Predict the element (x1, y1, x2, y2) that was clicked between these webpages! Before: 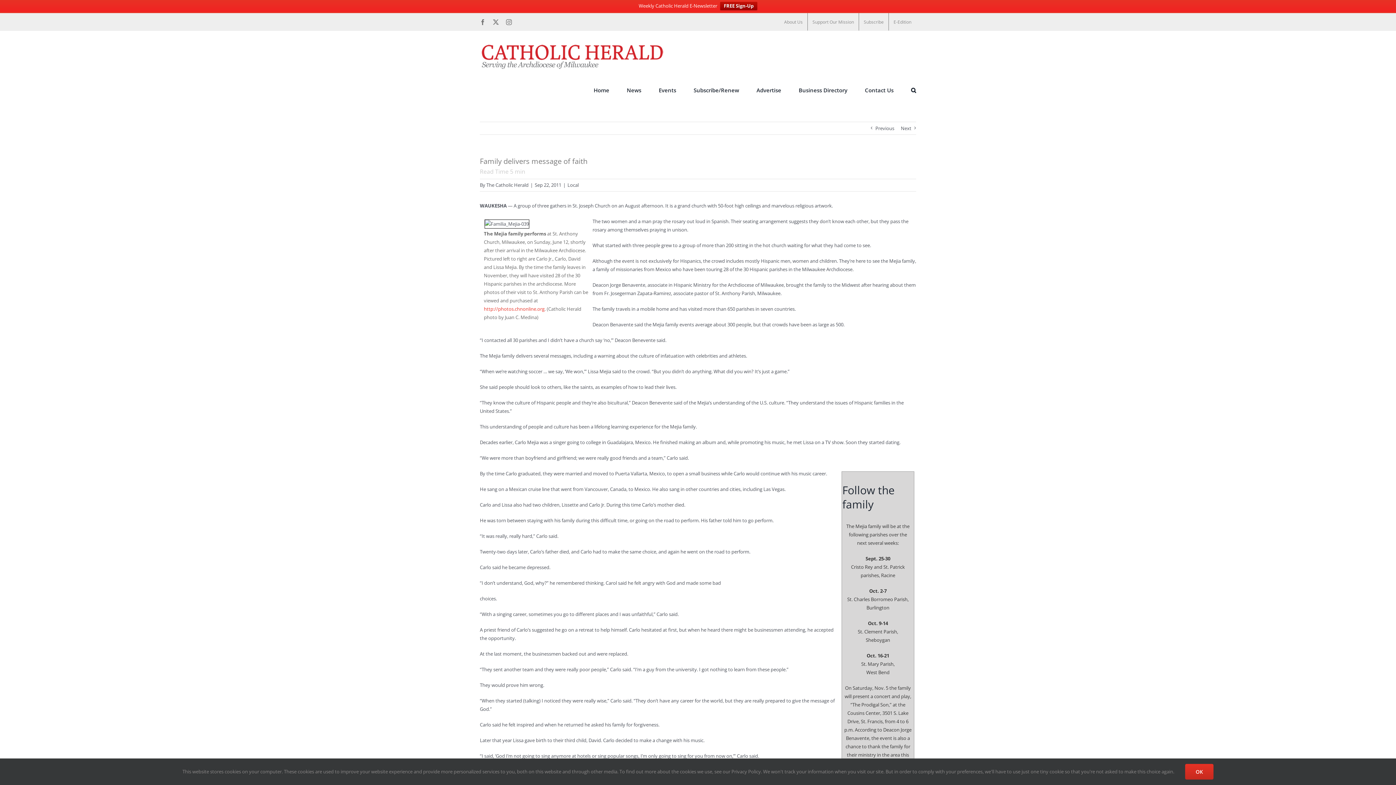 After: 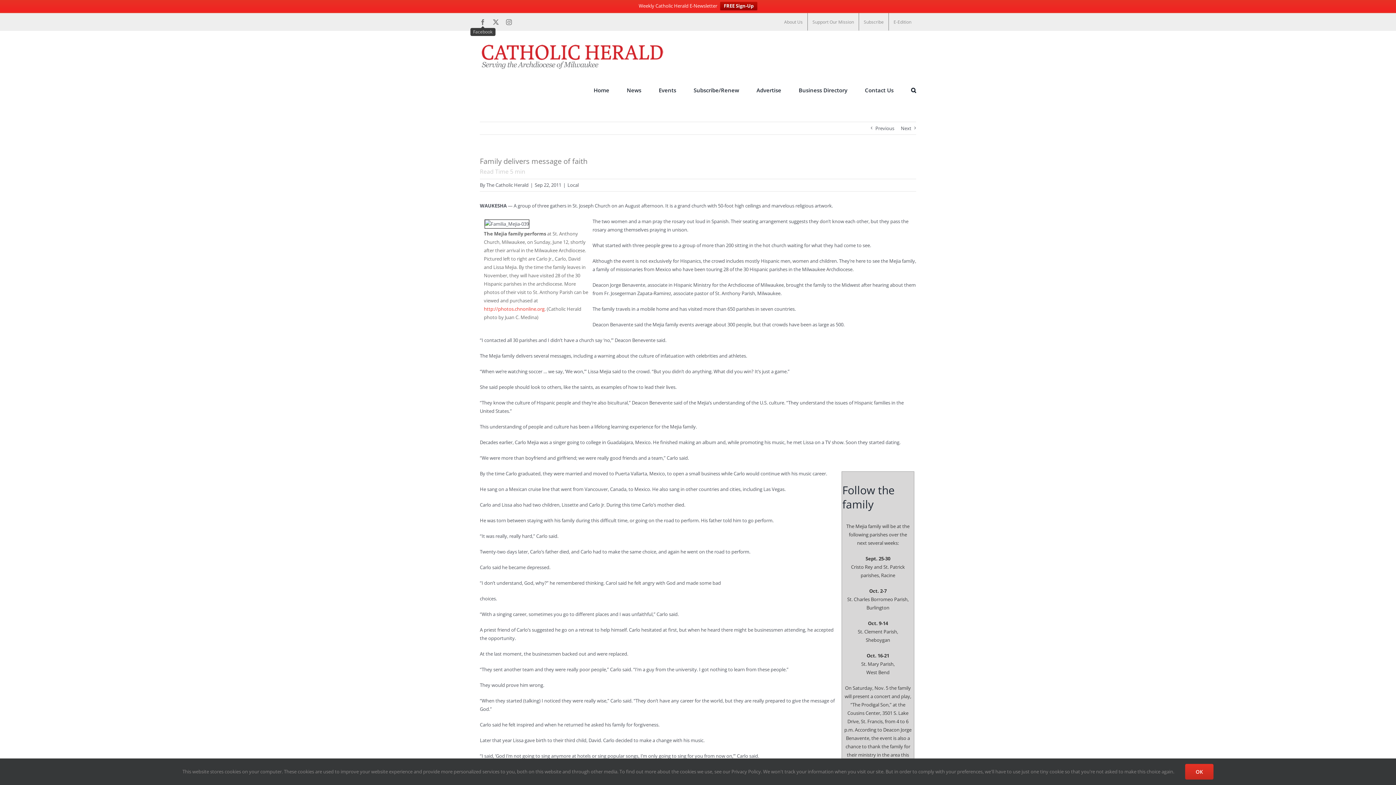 Action: label: Facebook bbox: (480, 19, 485, 24)